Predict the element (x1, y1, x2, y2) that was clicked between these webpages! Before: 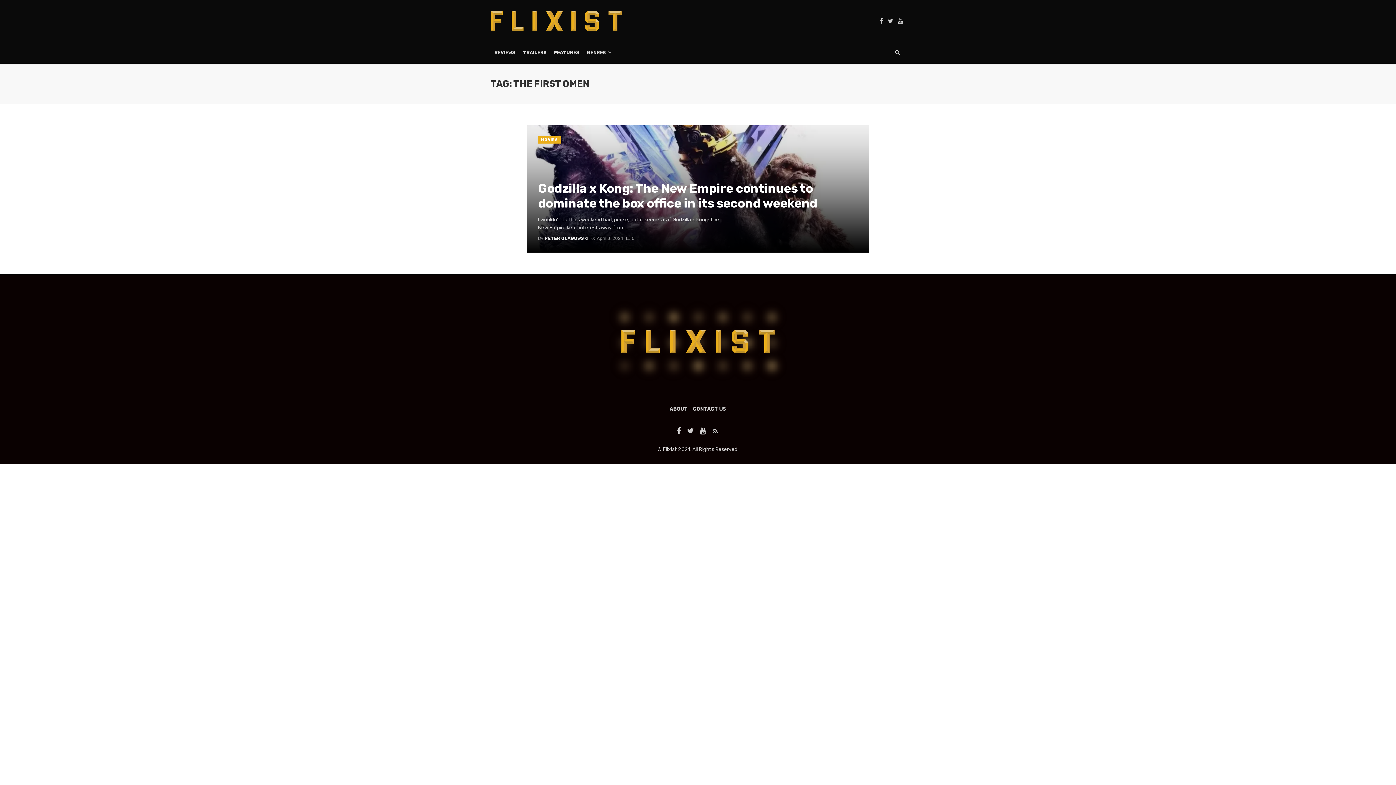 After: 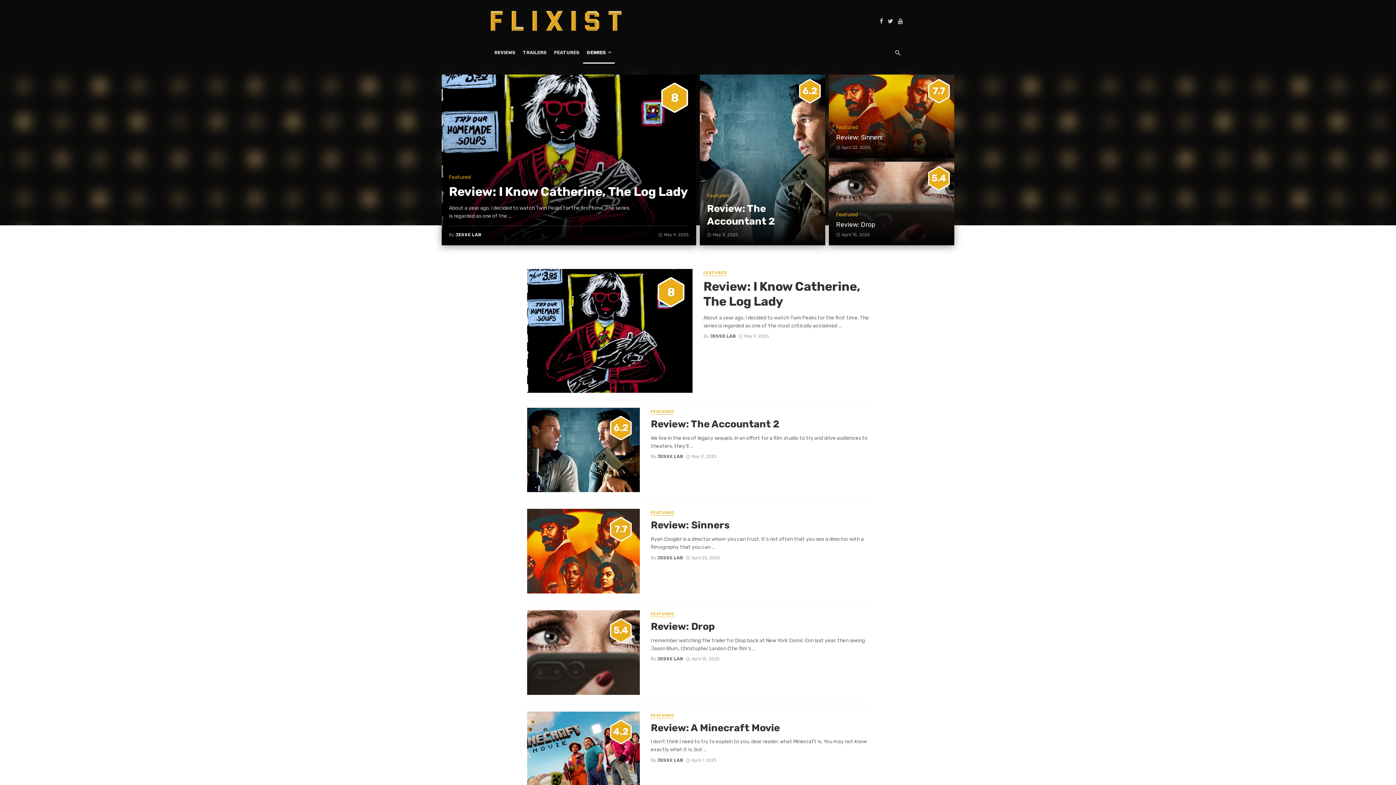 Action: label: CONTACT US bbox: (693, 405, 726, 413)